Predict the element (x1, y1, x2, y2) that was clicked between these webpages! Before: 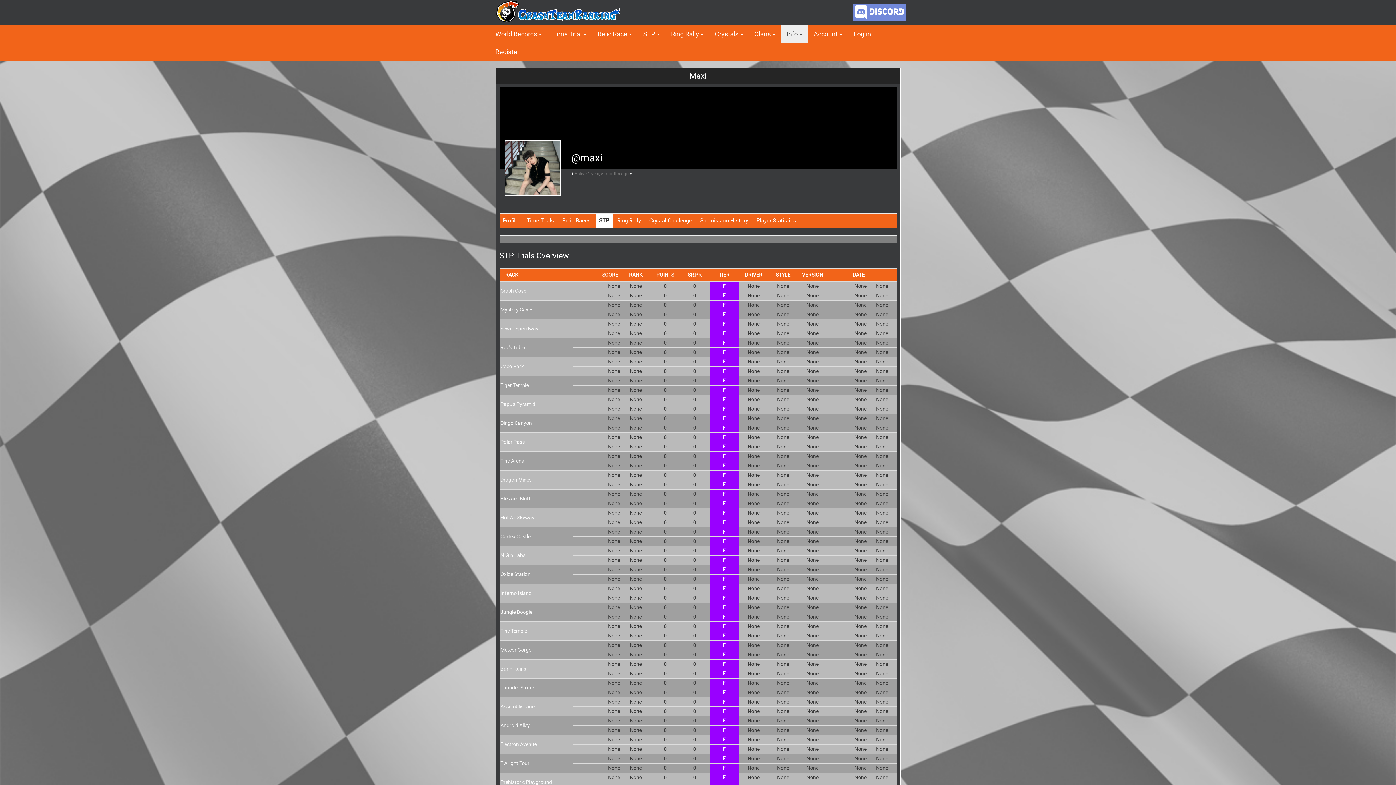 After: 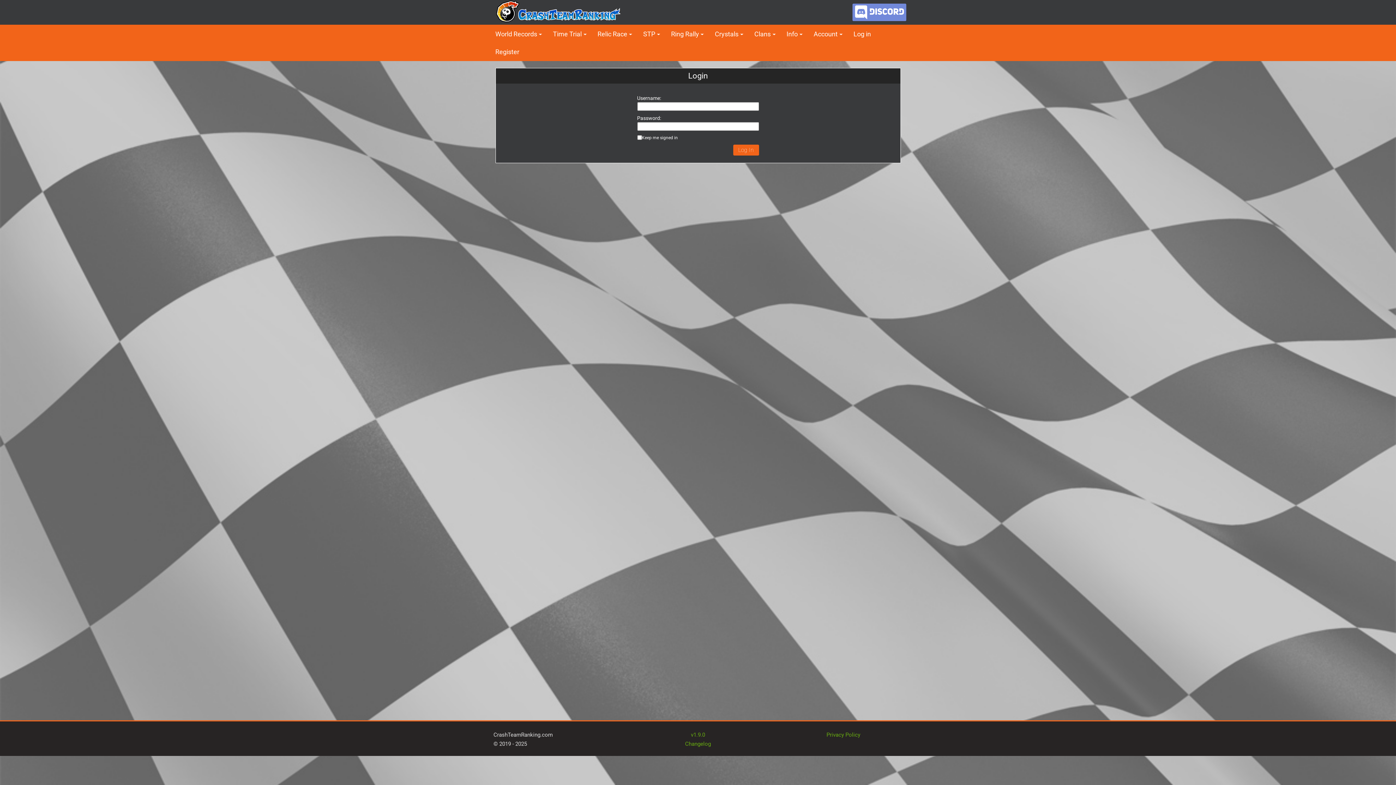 Action: label: Log in bbox: (848, 24, 876, 42)